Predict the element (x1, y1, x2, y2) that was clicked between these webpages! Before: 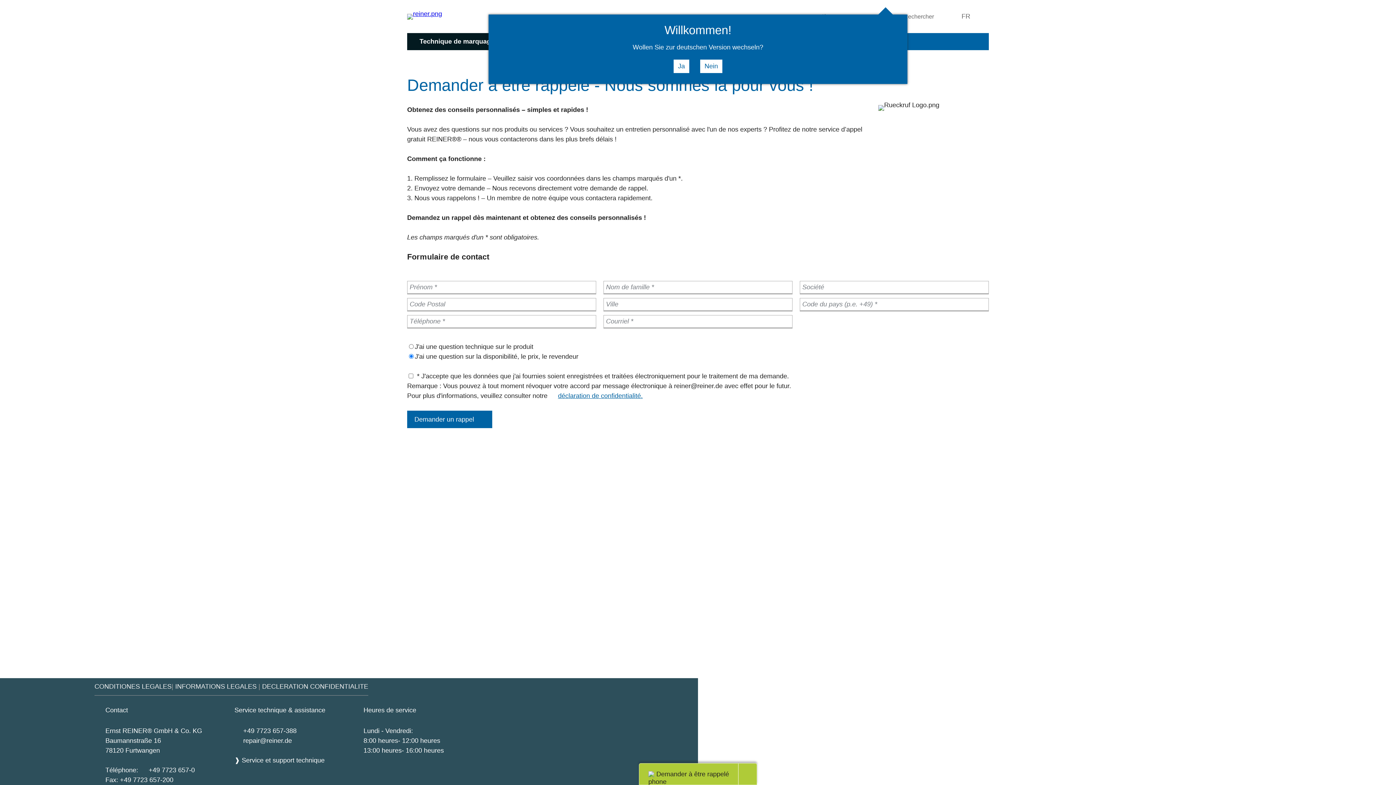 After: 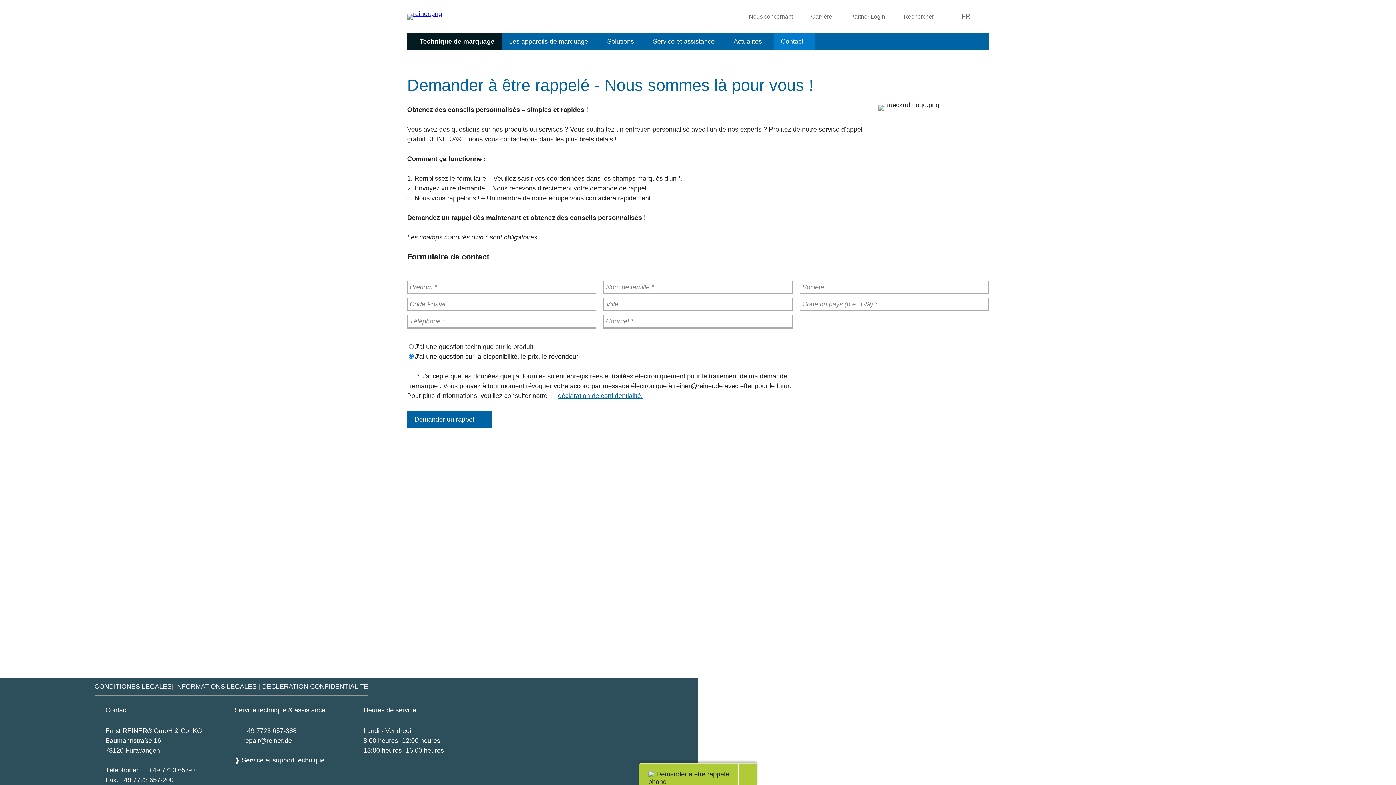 Action: bbox: (700, 59, 722, 73) label: Nein